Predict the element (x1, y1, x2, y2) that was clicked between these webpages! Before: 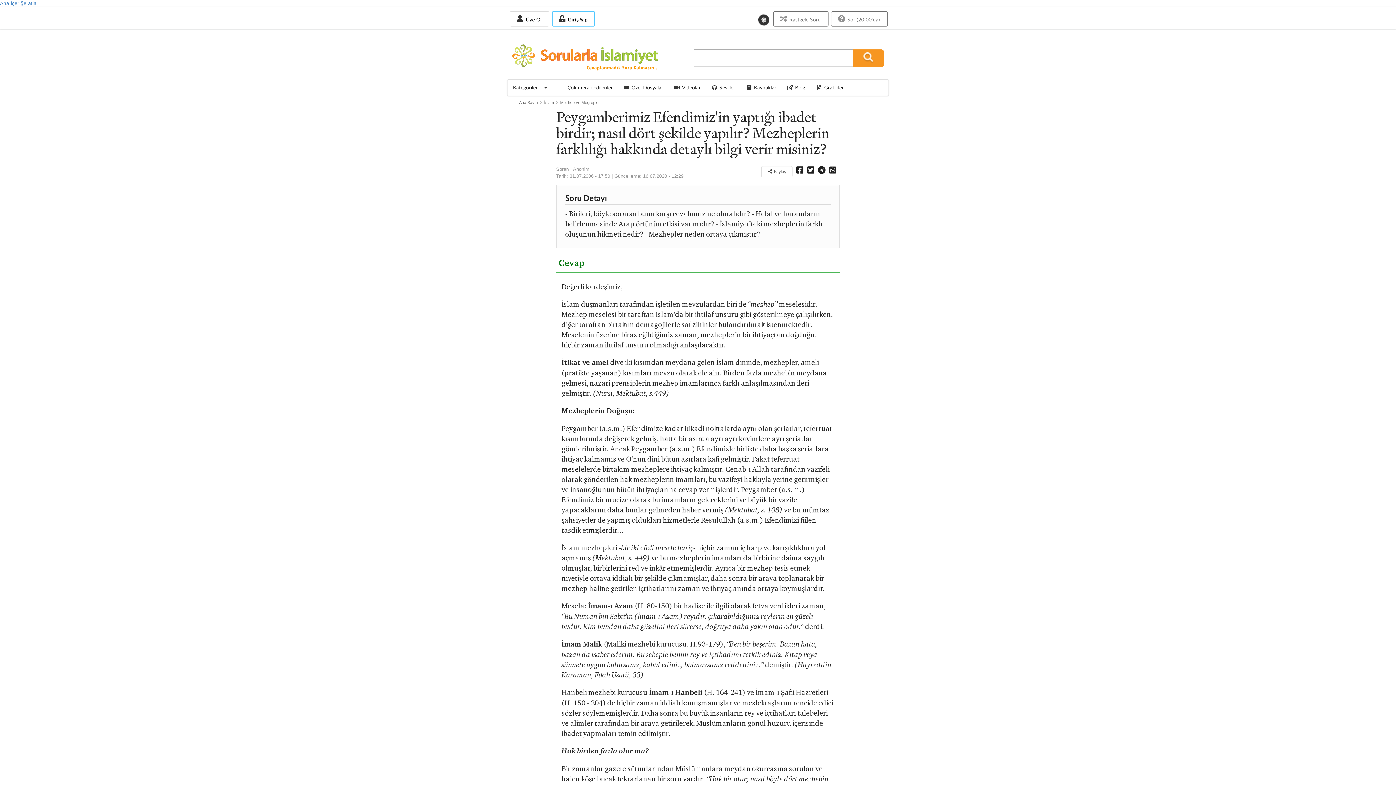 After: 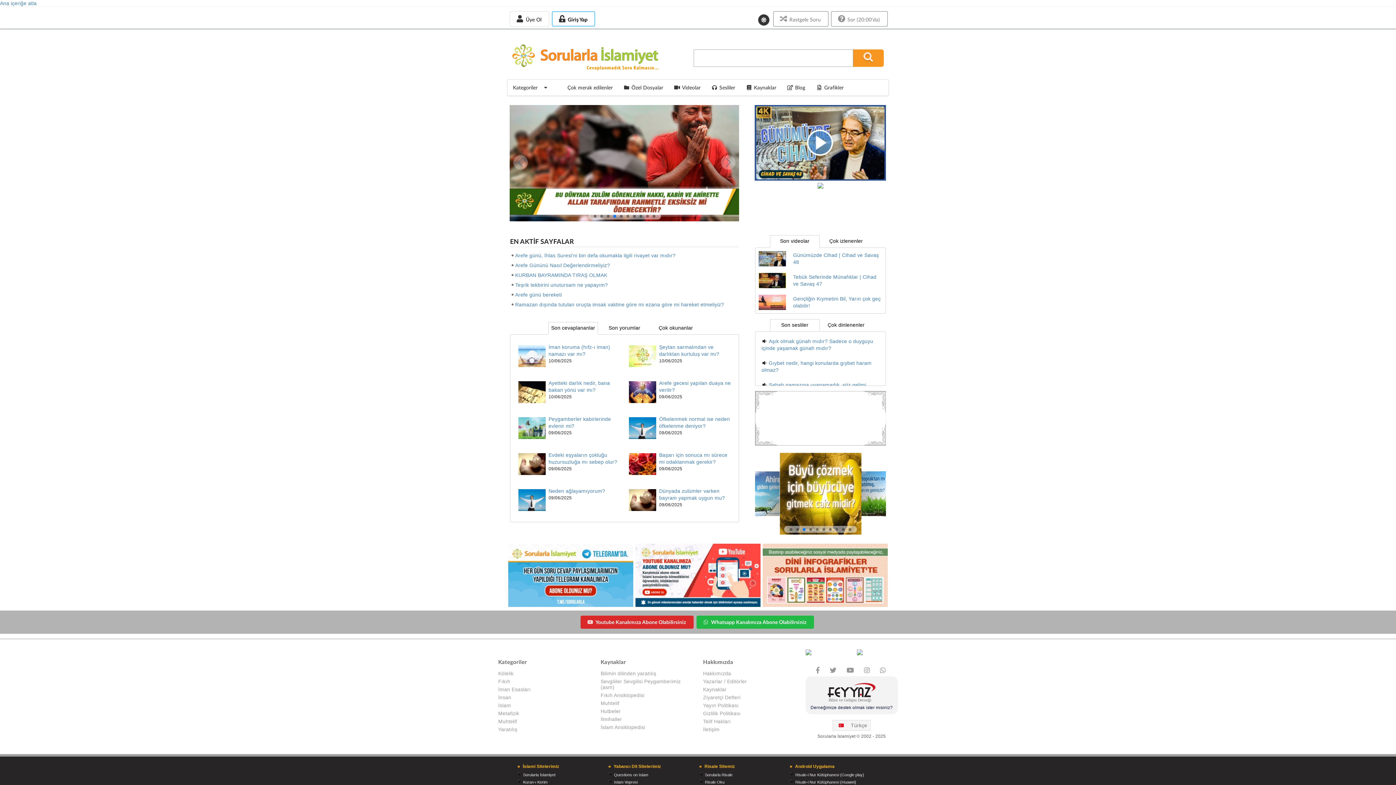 Action: bbox: (519, 99, 538, 105) label: Ana Sayfa